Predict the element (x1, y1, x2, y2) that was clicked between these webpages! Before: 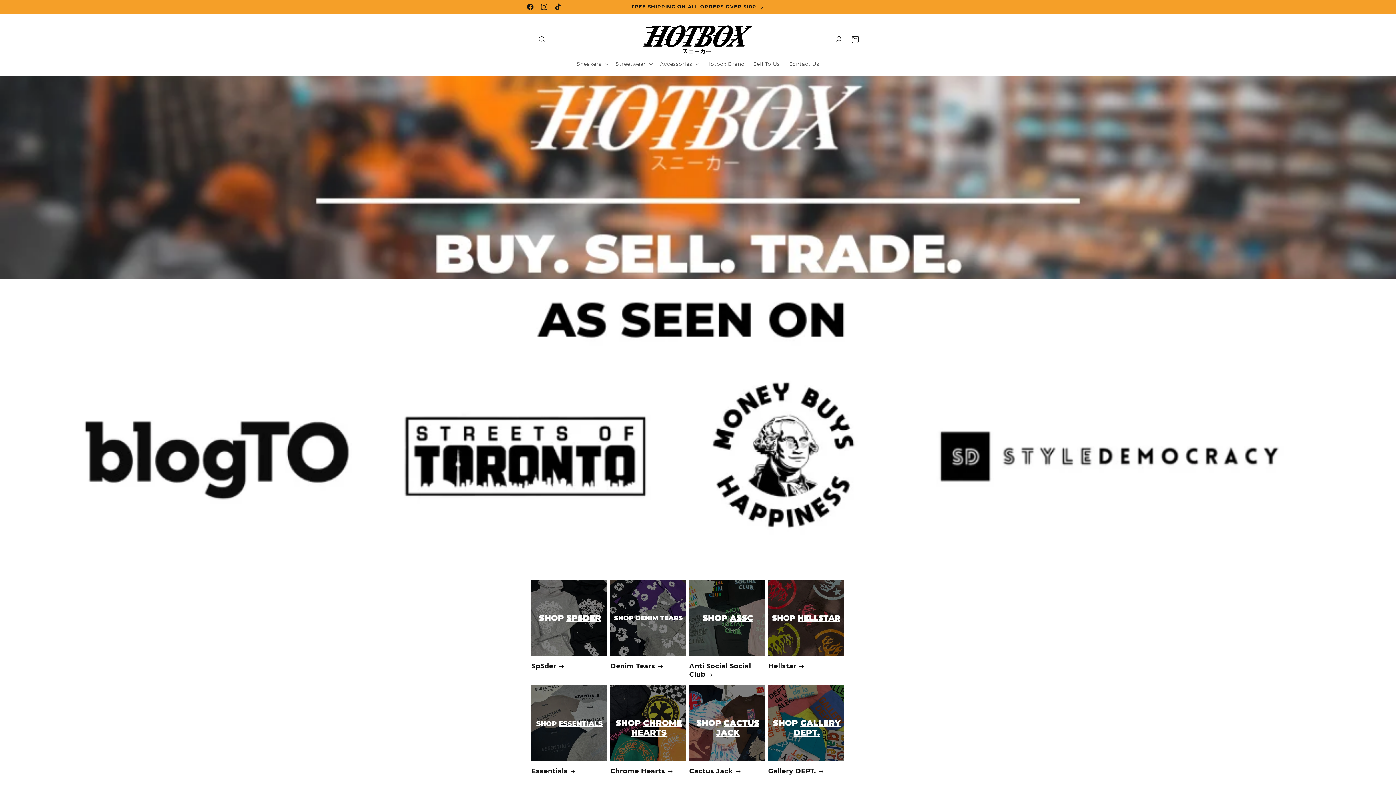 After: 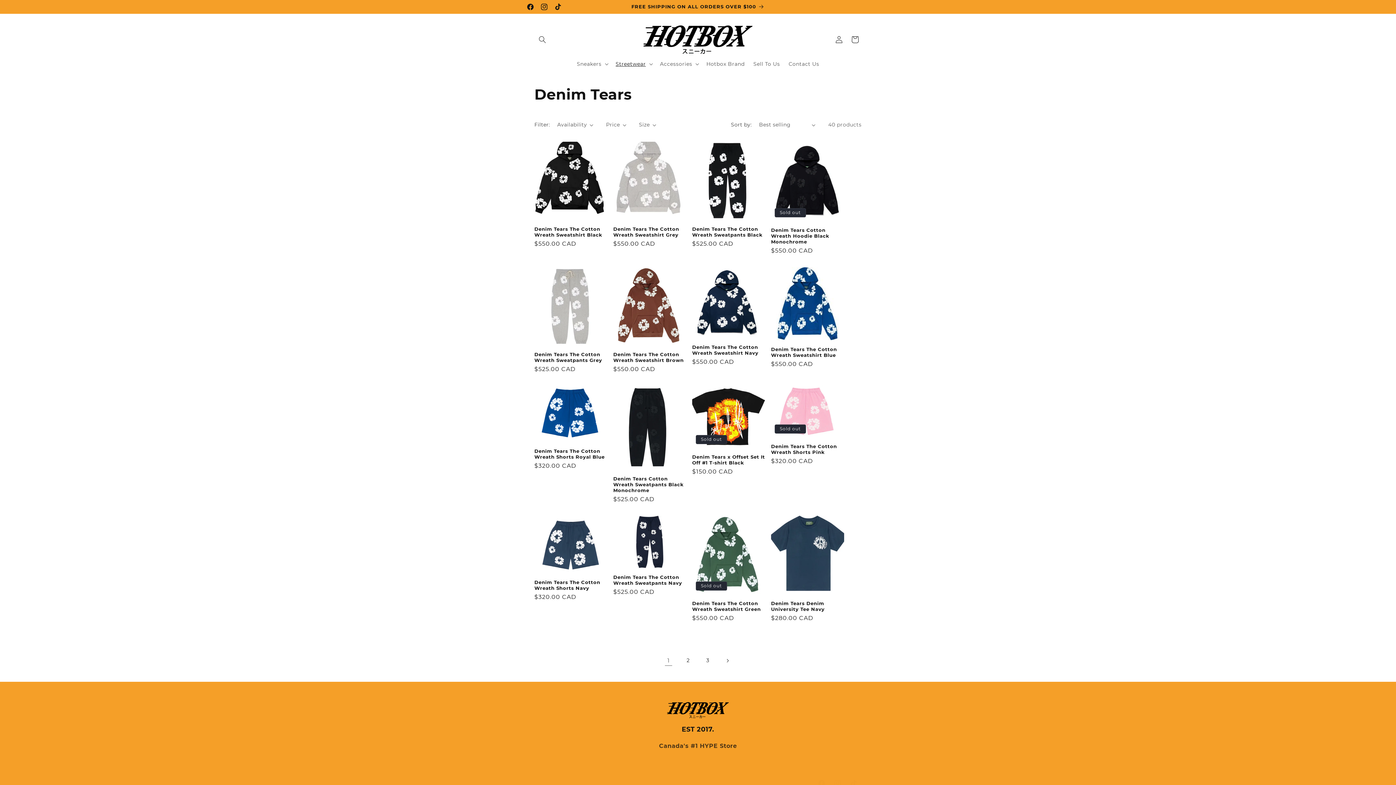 Action: bbox: (610, 662, 686, 670) label: Denim Tears